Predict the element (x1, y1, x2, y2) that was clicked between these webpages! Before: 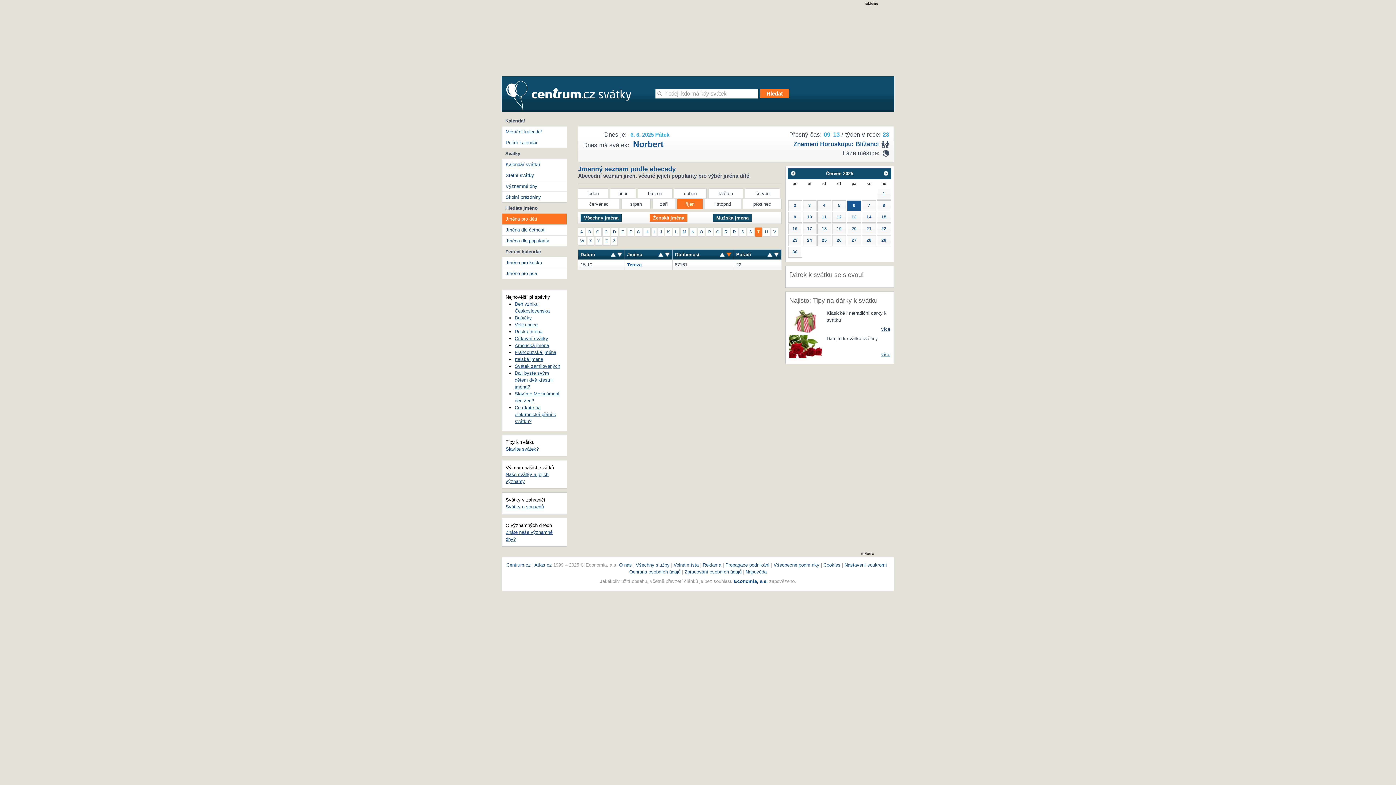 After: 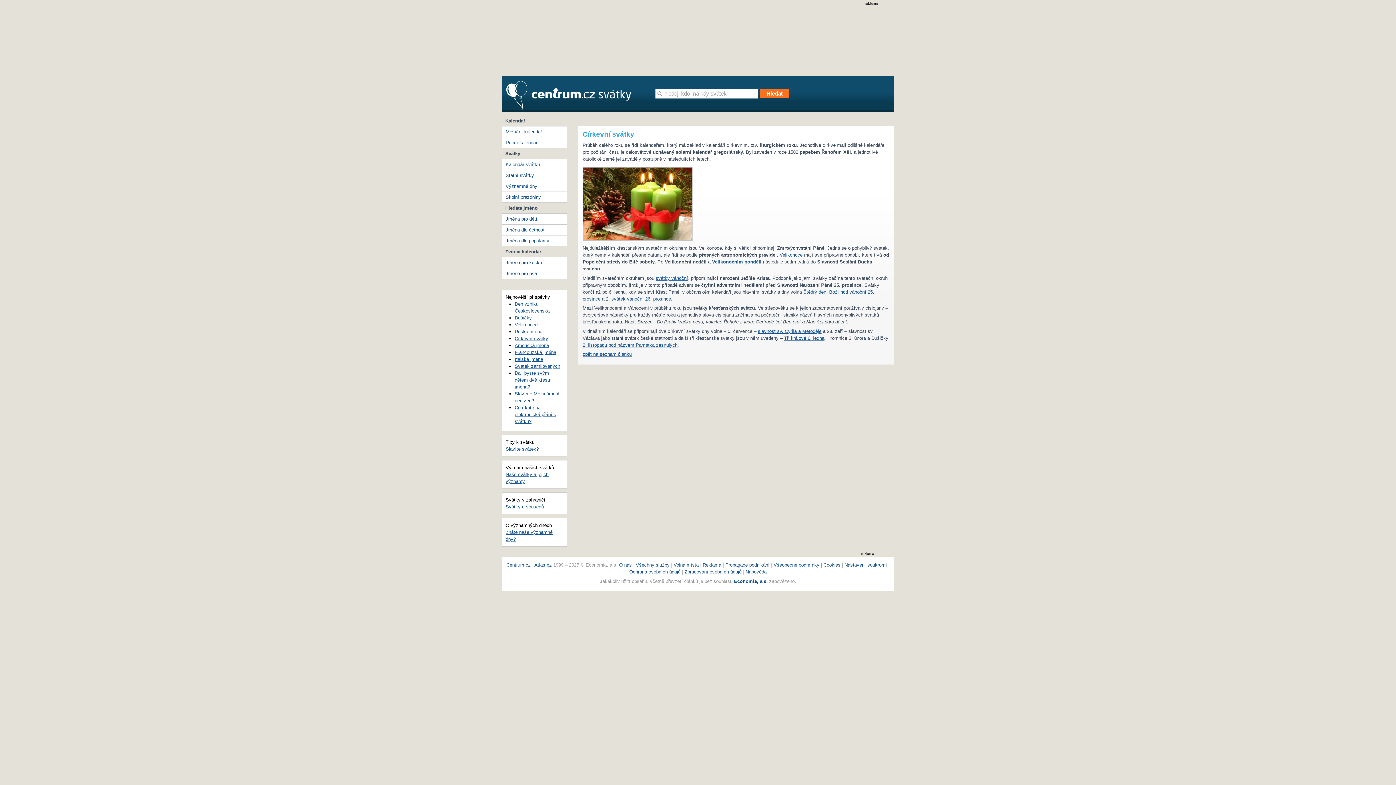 Action: label: Církevní svátky bbox: (514, 335, 548, 341)